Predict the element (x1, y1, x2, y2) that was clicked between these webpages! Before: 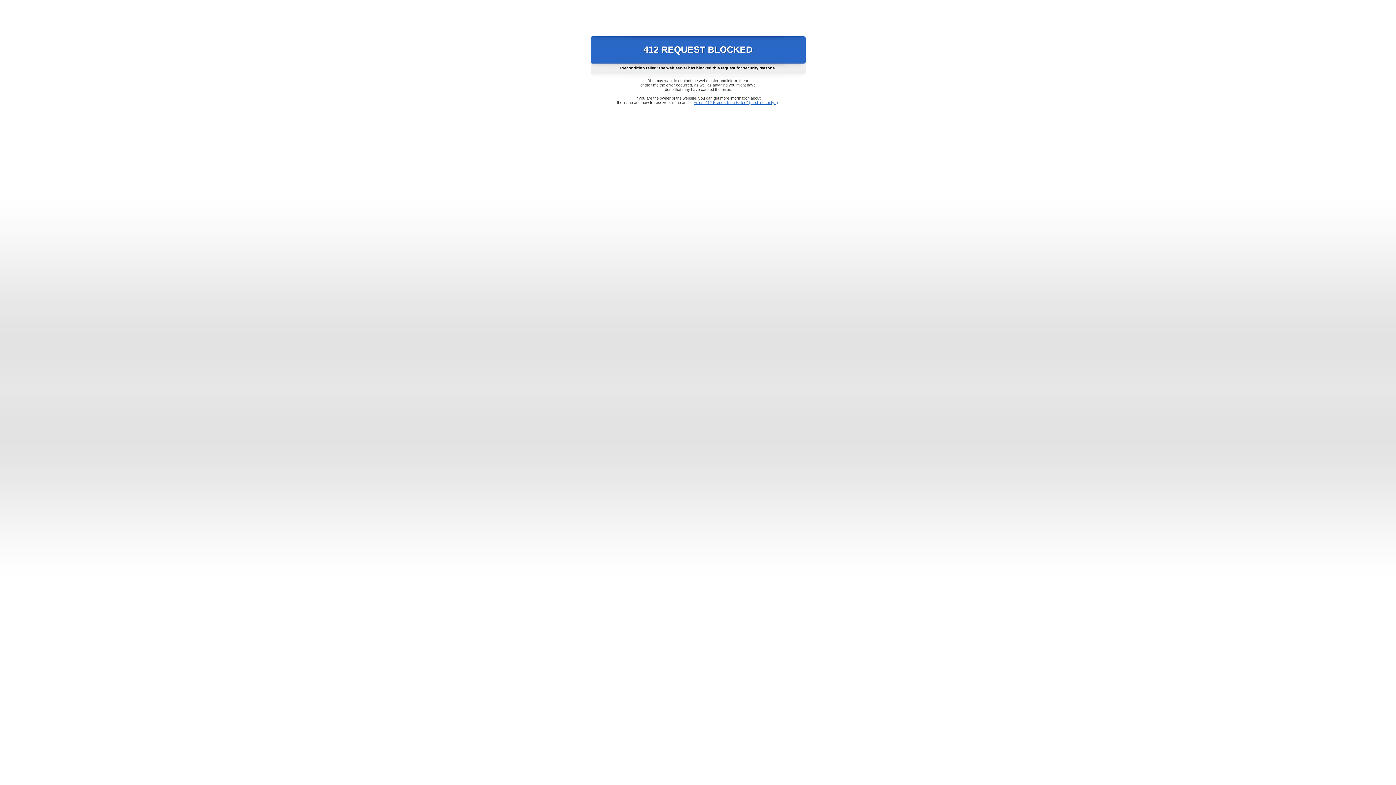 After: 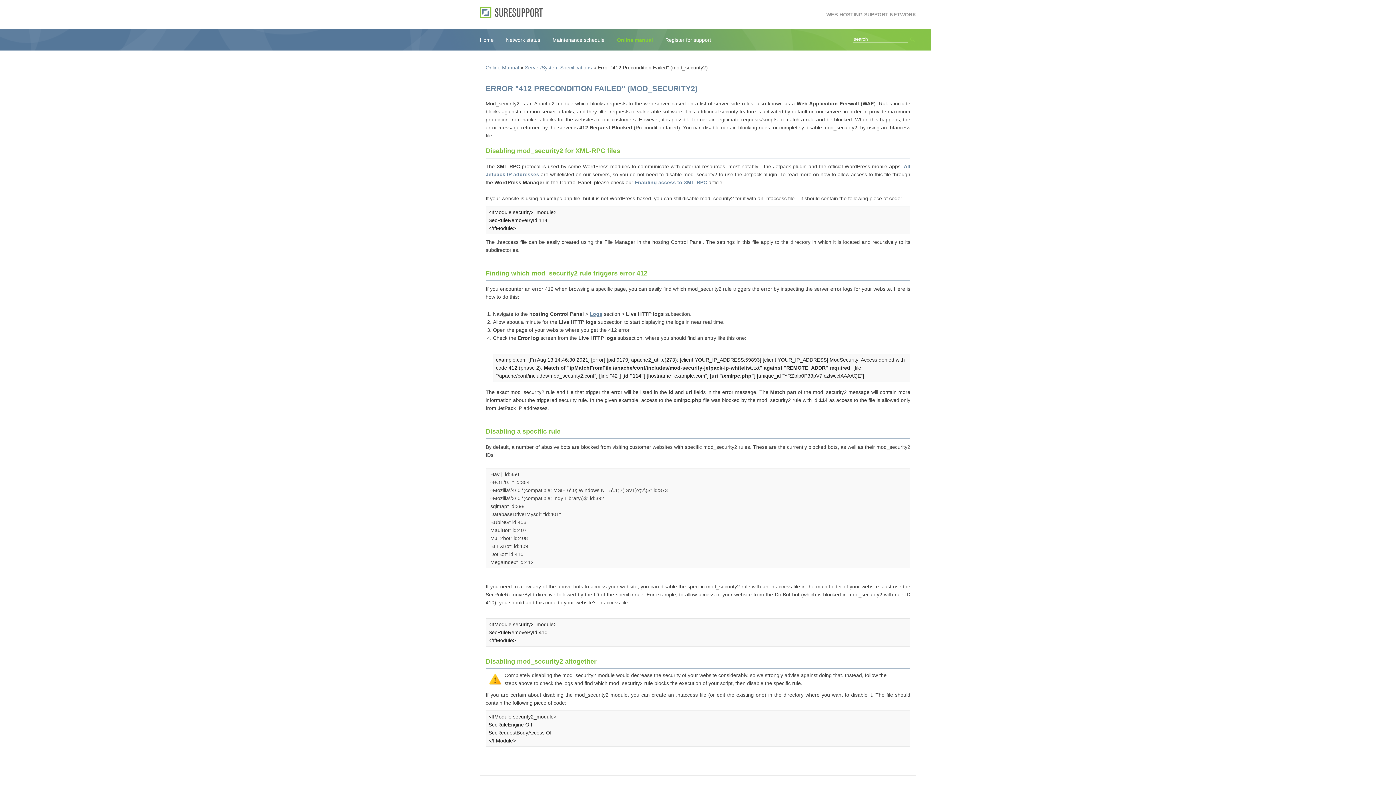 Action: label: Error "412 Precondition Failed" (mod_security2) bbox: (693, 100, 778, 104)